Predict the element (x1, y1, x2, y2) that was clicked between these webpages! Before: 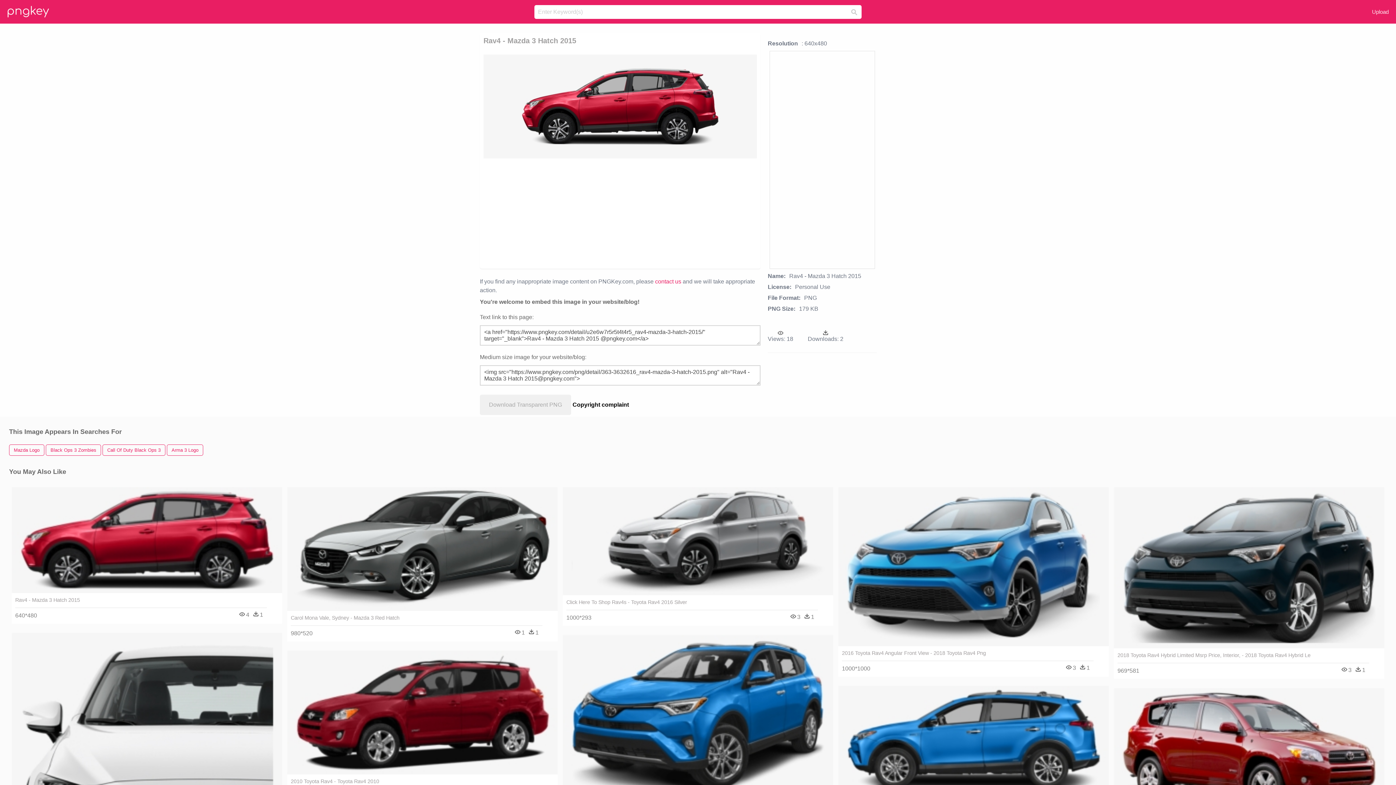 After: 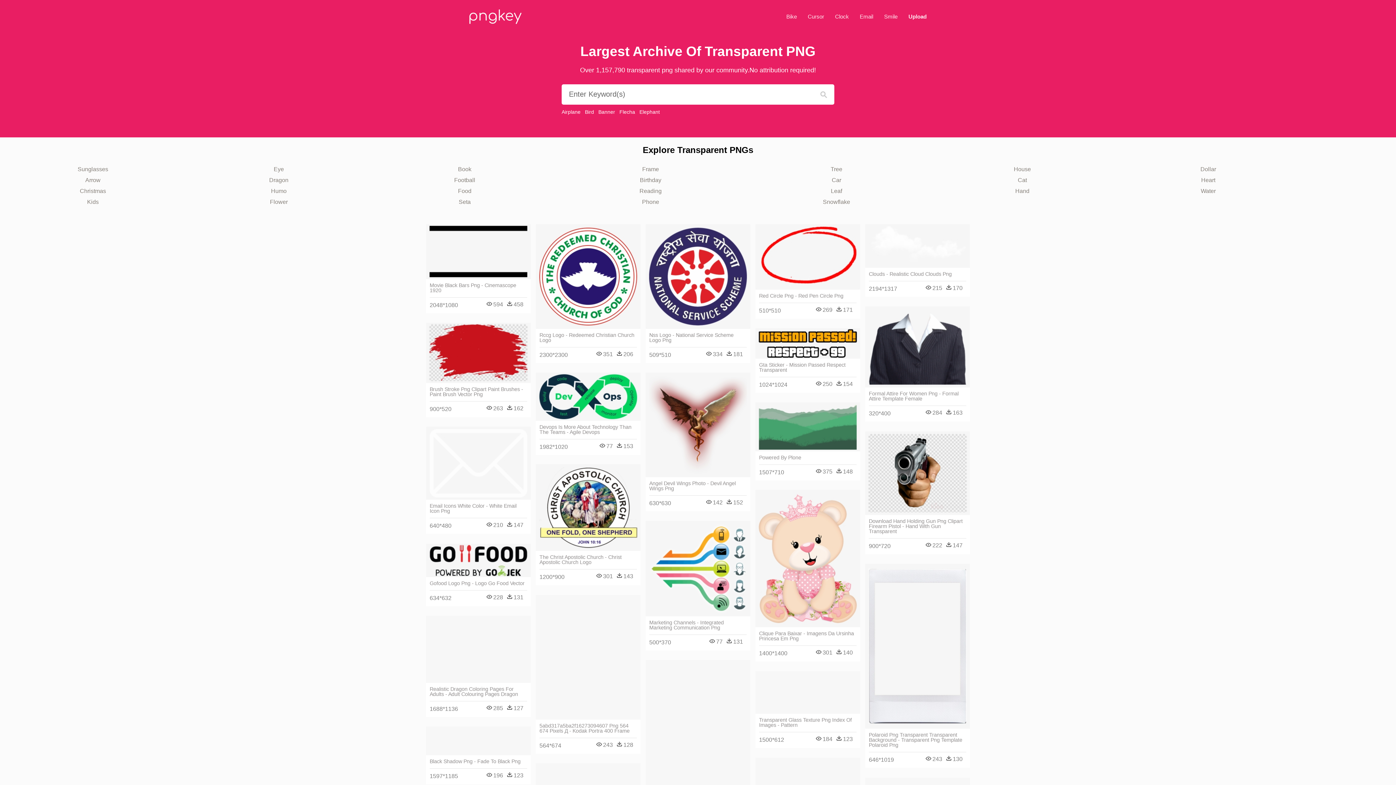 Action: bbox: (7, 3, 61, 20)